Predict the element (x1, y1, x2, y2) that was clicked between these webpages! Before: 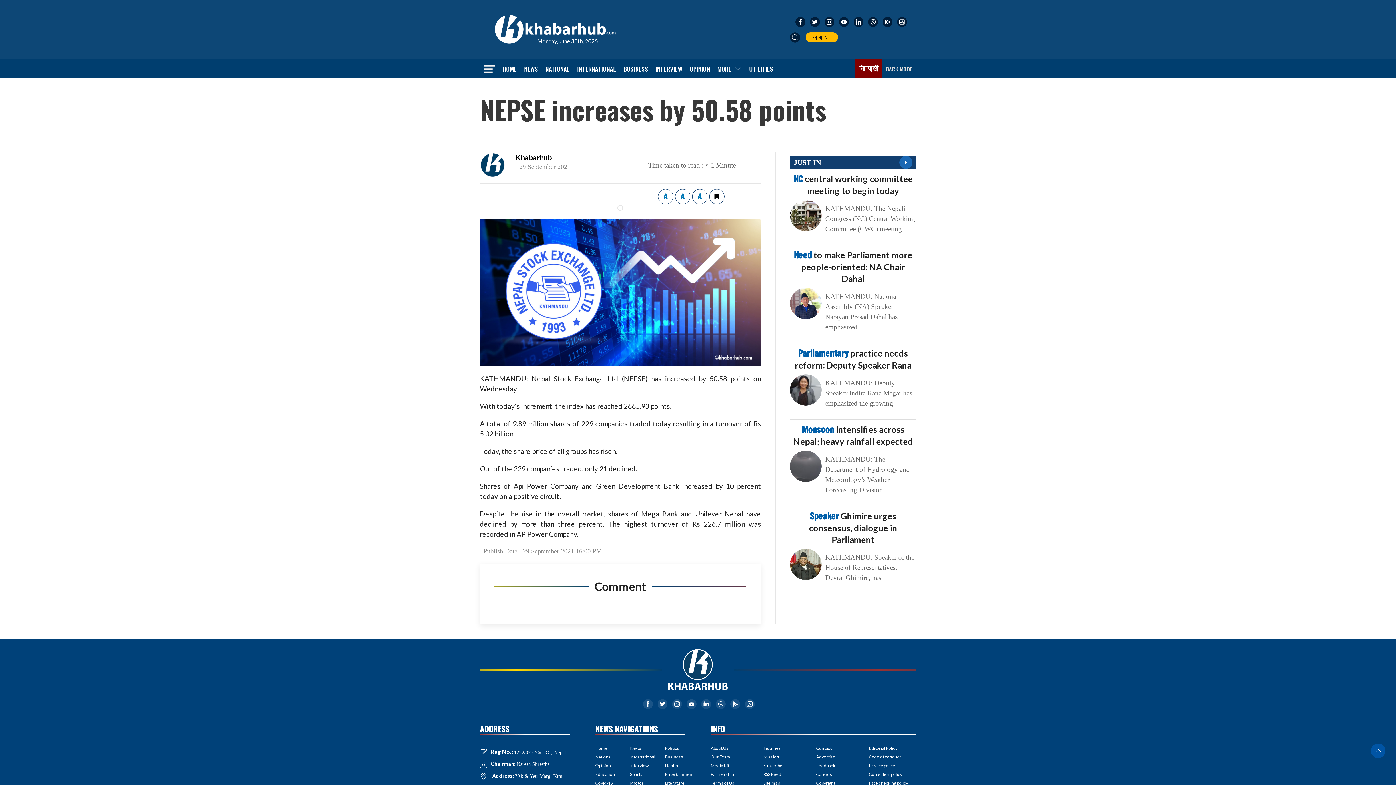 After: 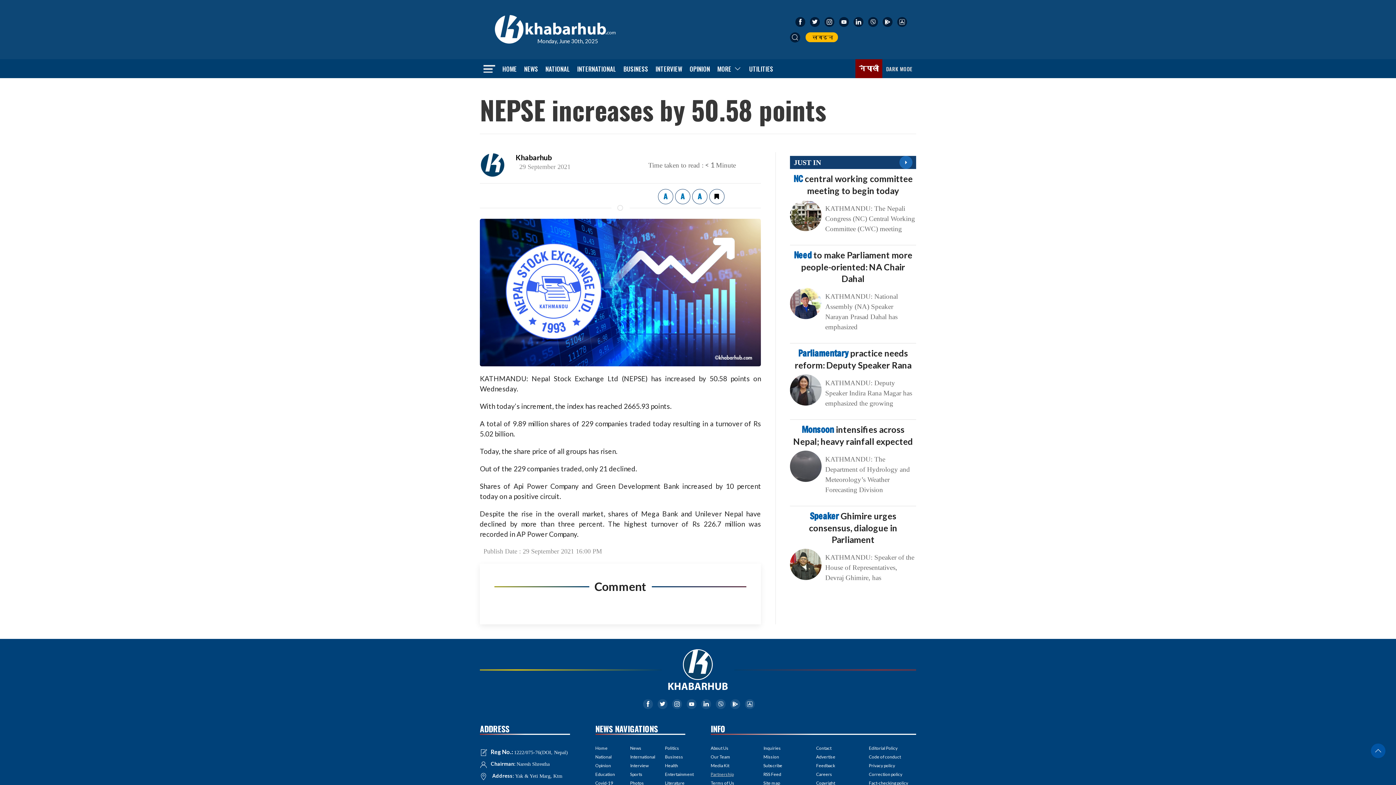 Action: bbox: (710, 770, 758, 779) label: Partnership